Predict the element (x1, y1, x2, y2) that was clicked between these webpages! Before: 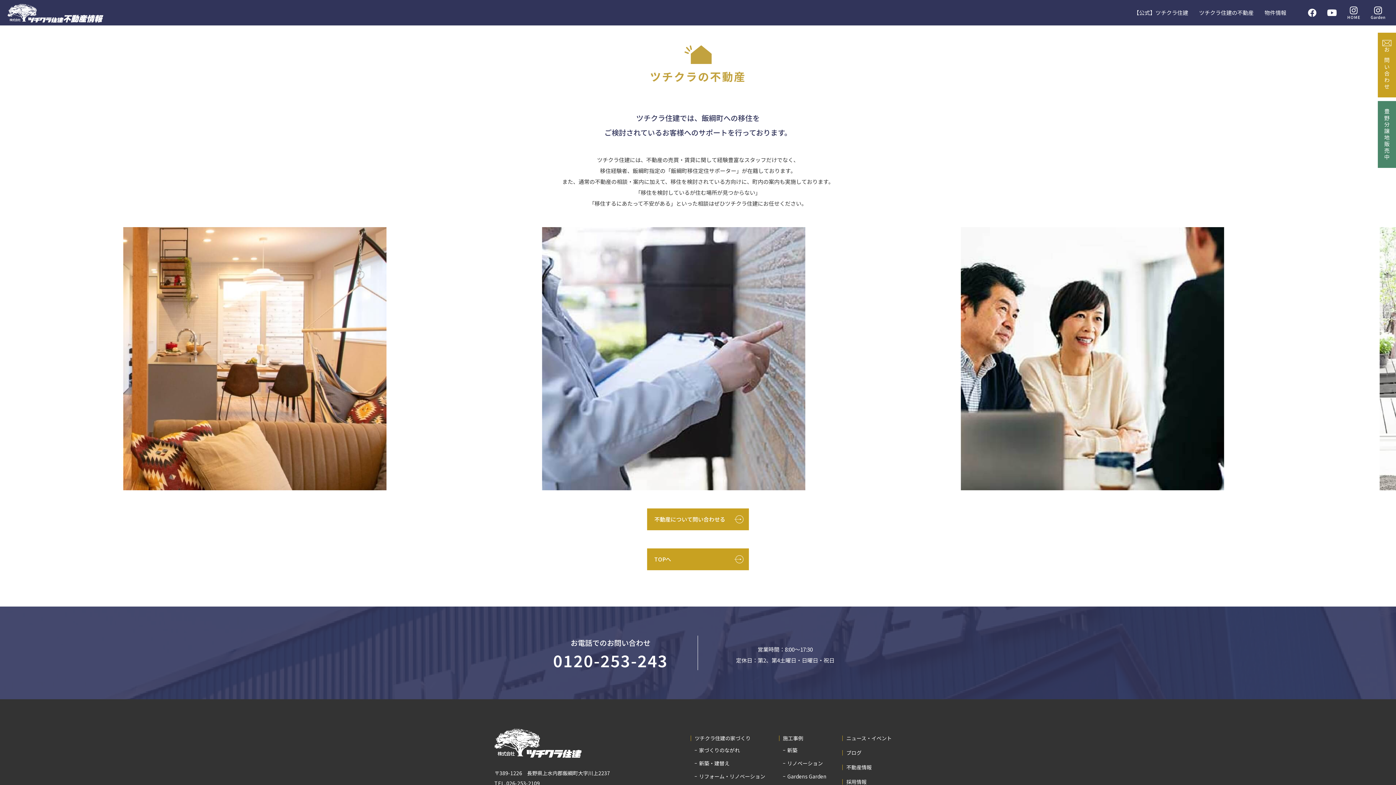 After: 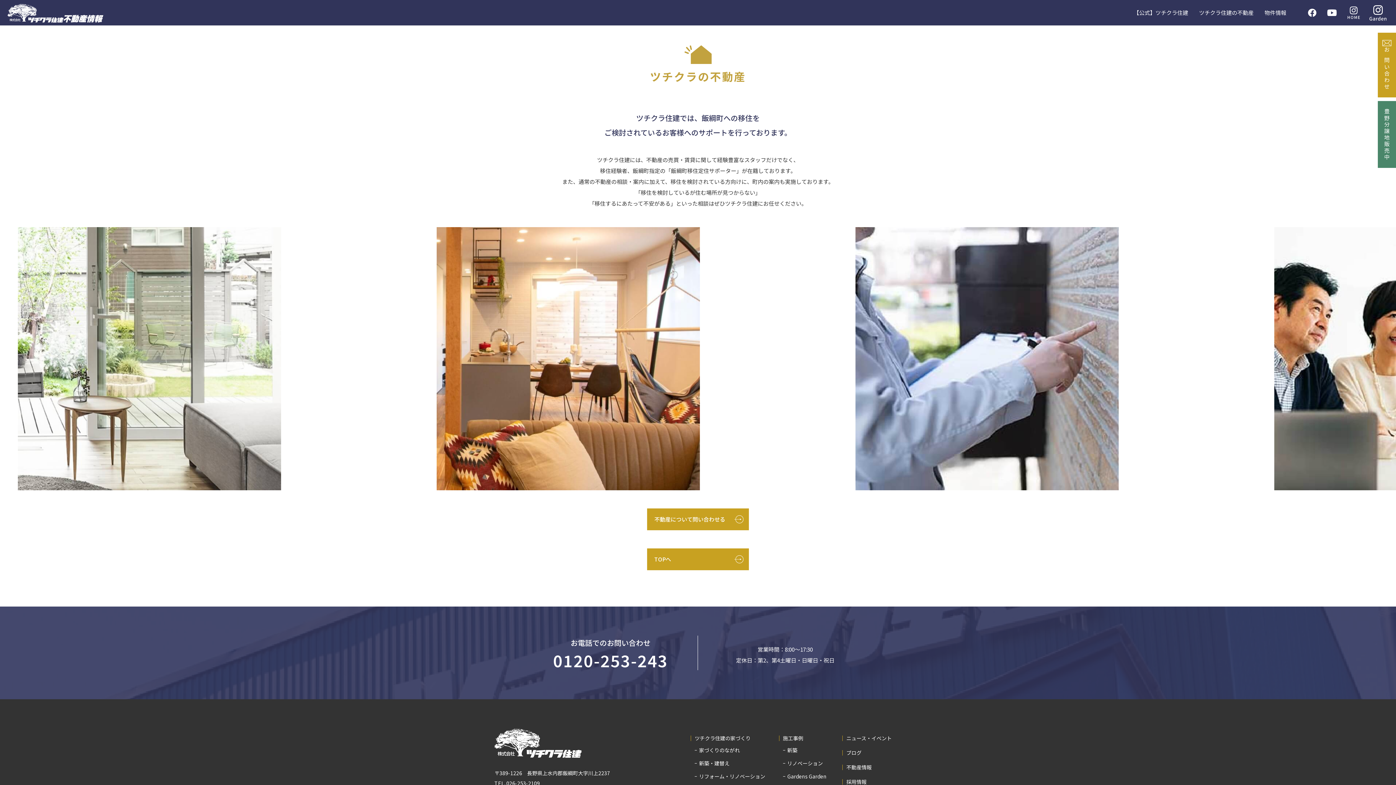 Action: bbox: (1371, 6, 1385, 19)